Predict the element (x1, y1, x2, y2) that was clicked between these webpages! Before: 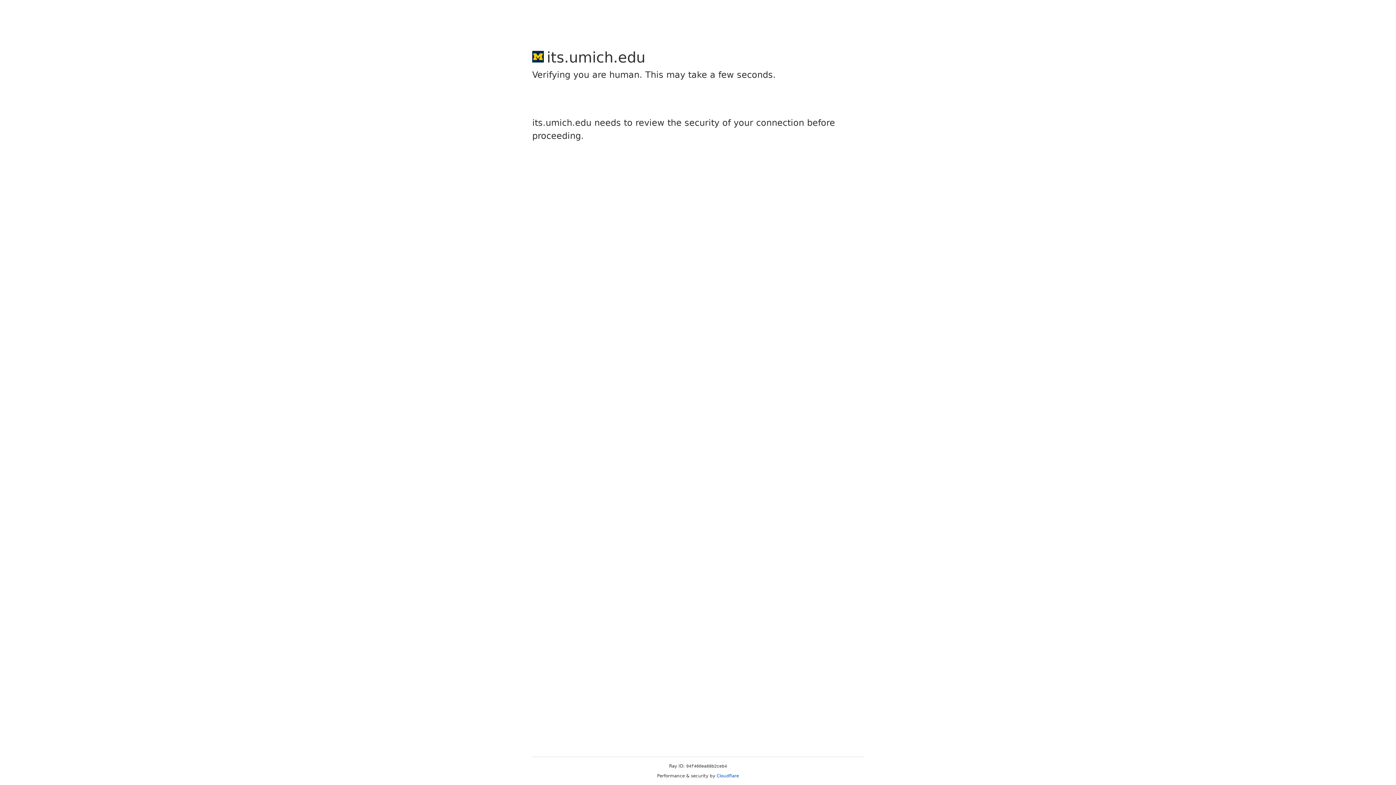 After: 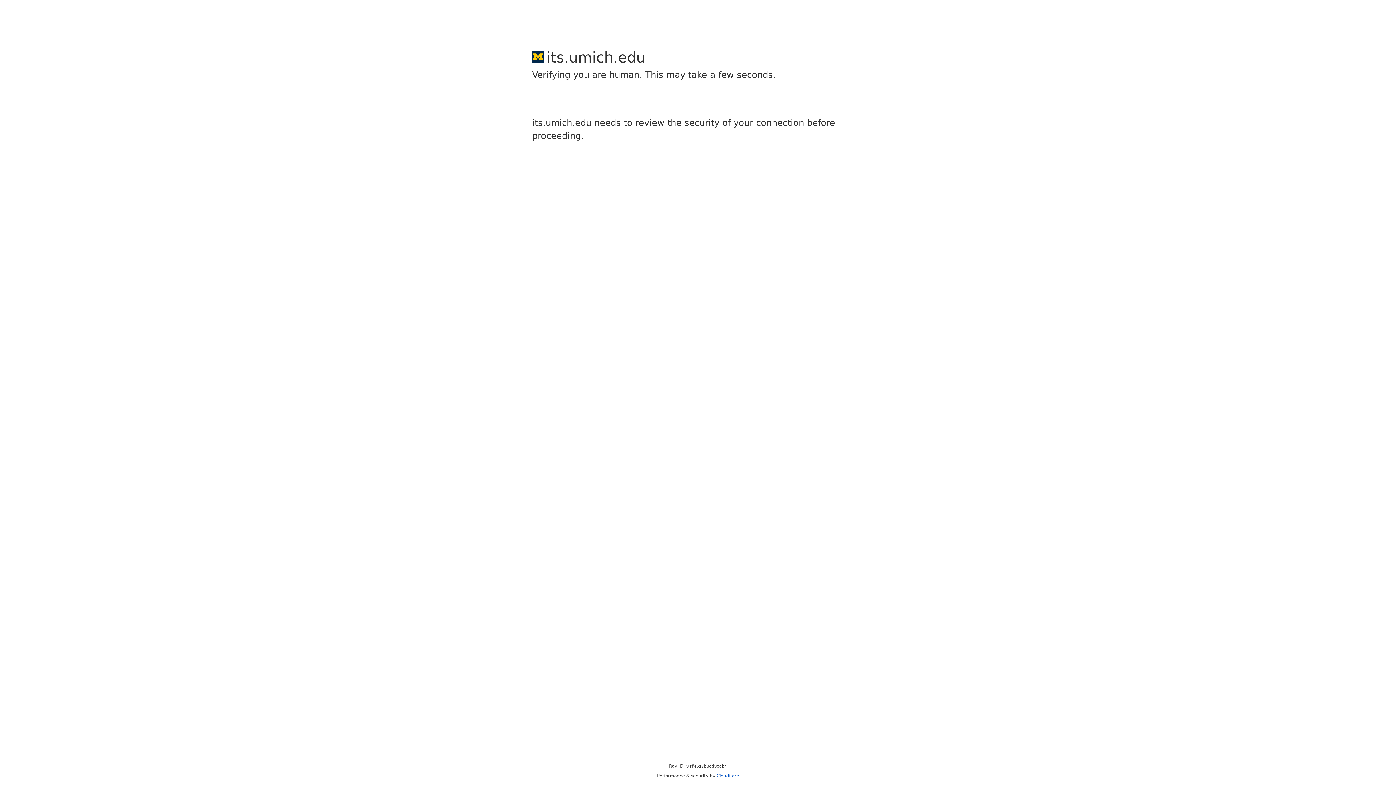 Action: label: Cloudflare bbox: (716, 773, 739, 778)